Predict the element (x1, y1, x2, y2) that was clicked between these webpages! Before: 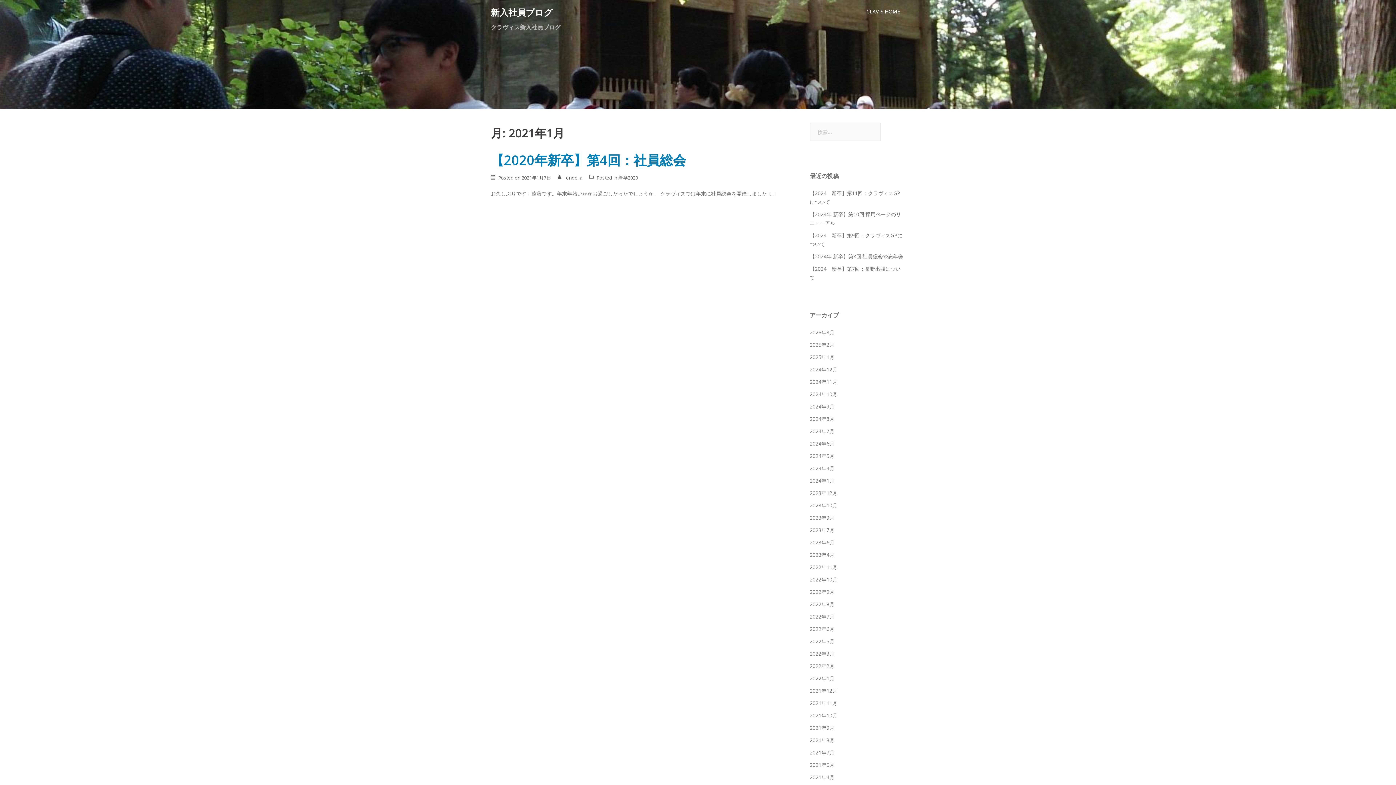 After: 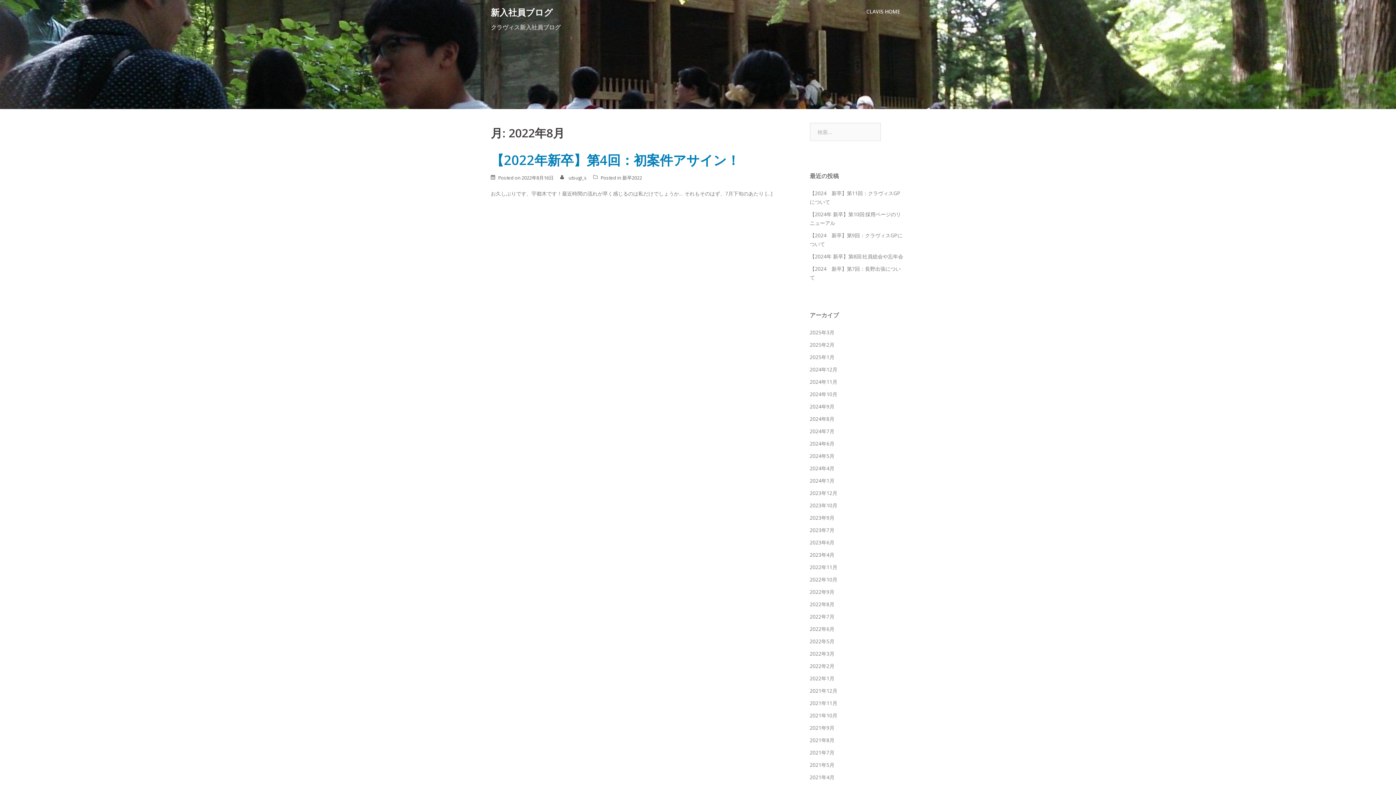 Action: bbox: (810, 601, 834, 608) label: 2022年8月